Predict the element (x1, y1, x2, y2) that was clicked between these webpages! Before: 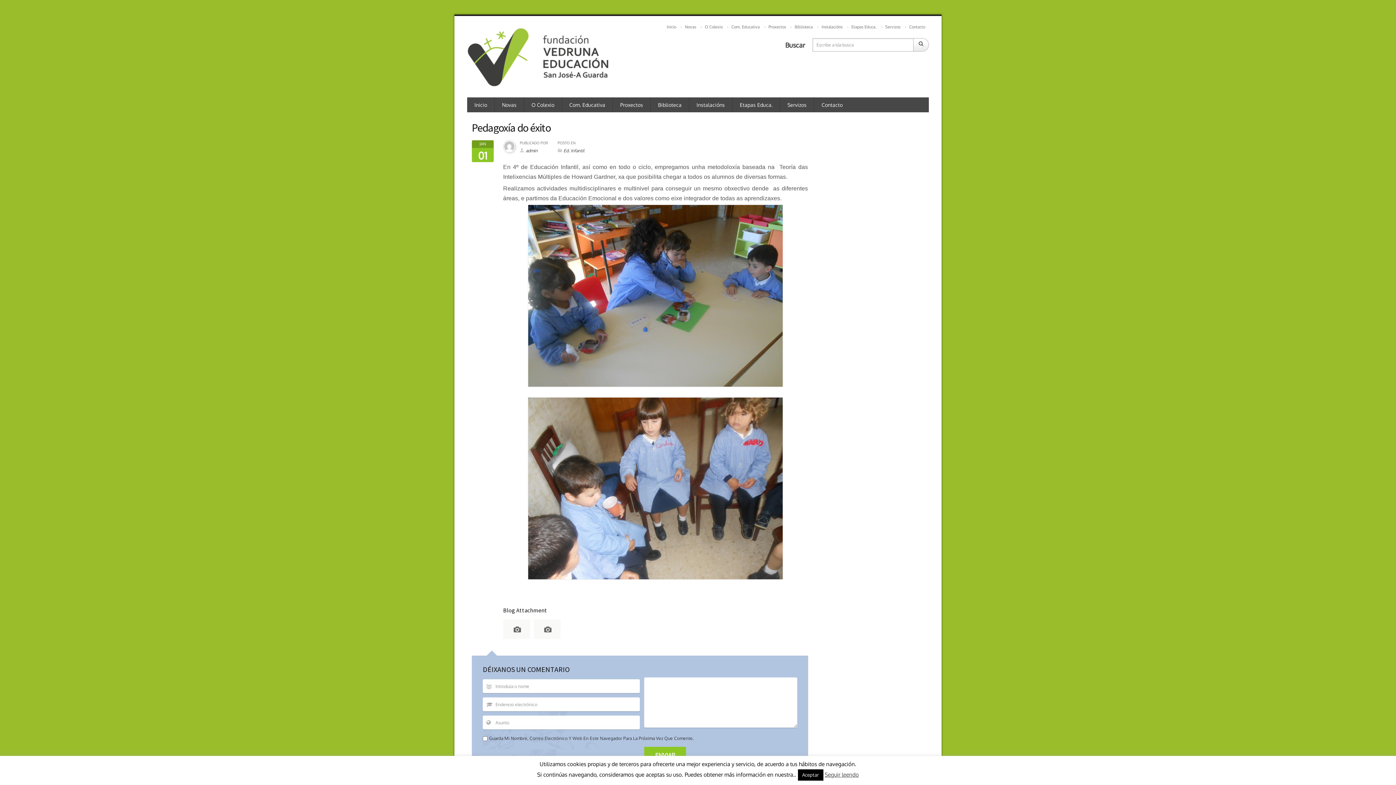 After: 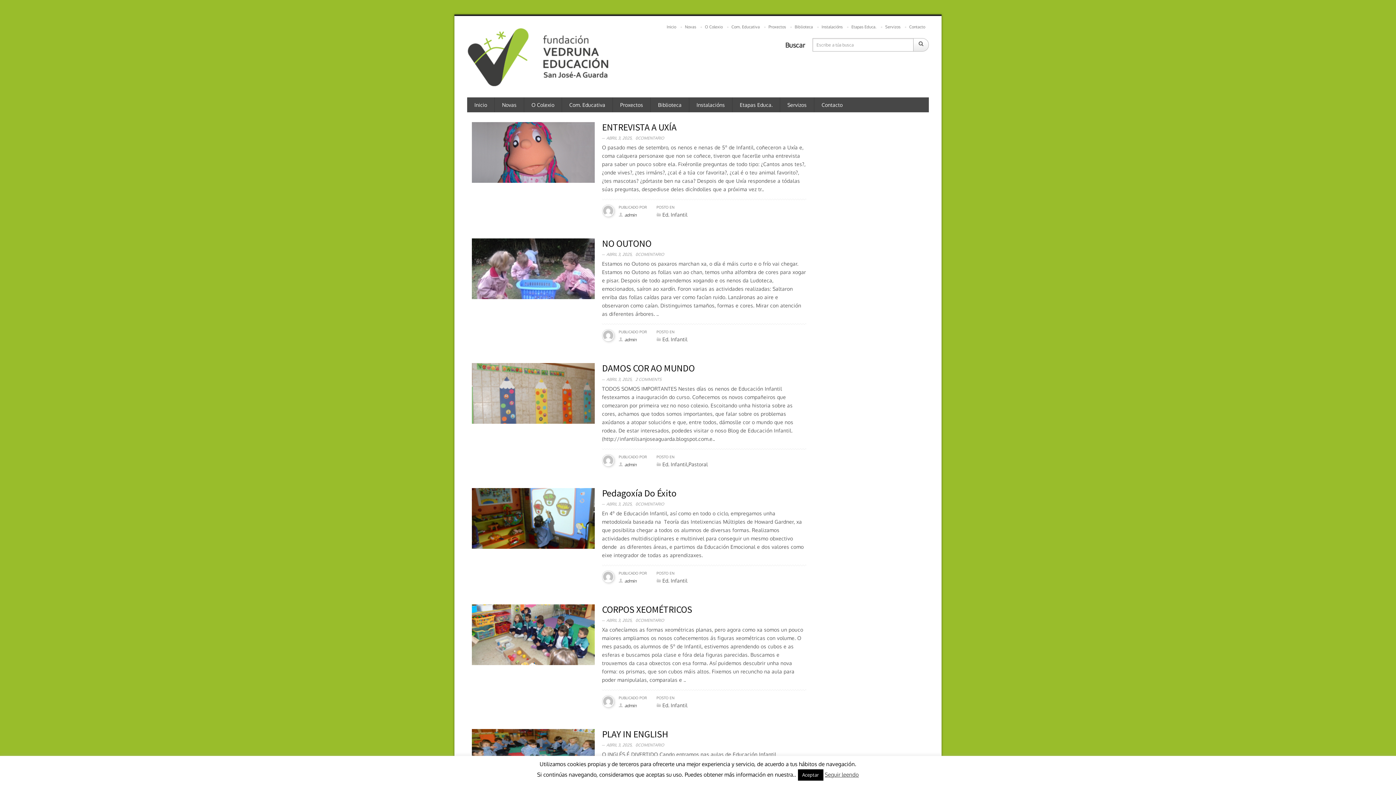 Action: bbox: (563, 148, 584, 153) label: Ed. Infantil